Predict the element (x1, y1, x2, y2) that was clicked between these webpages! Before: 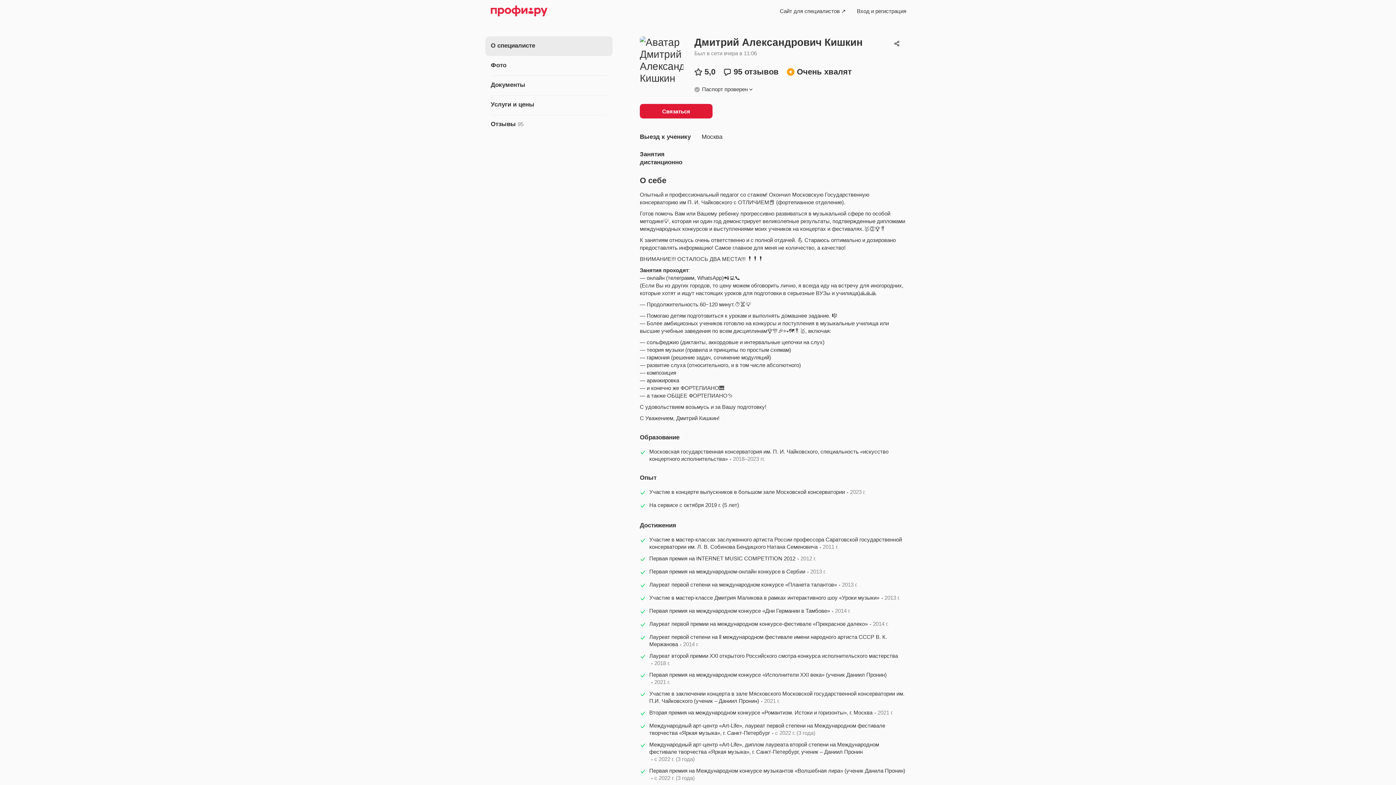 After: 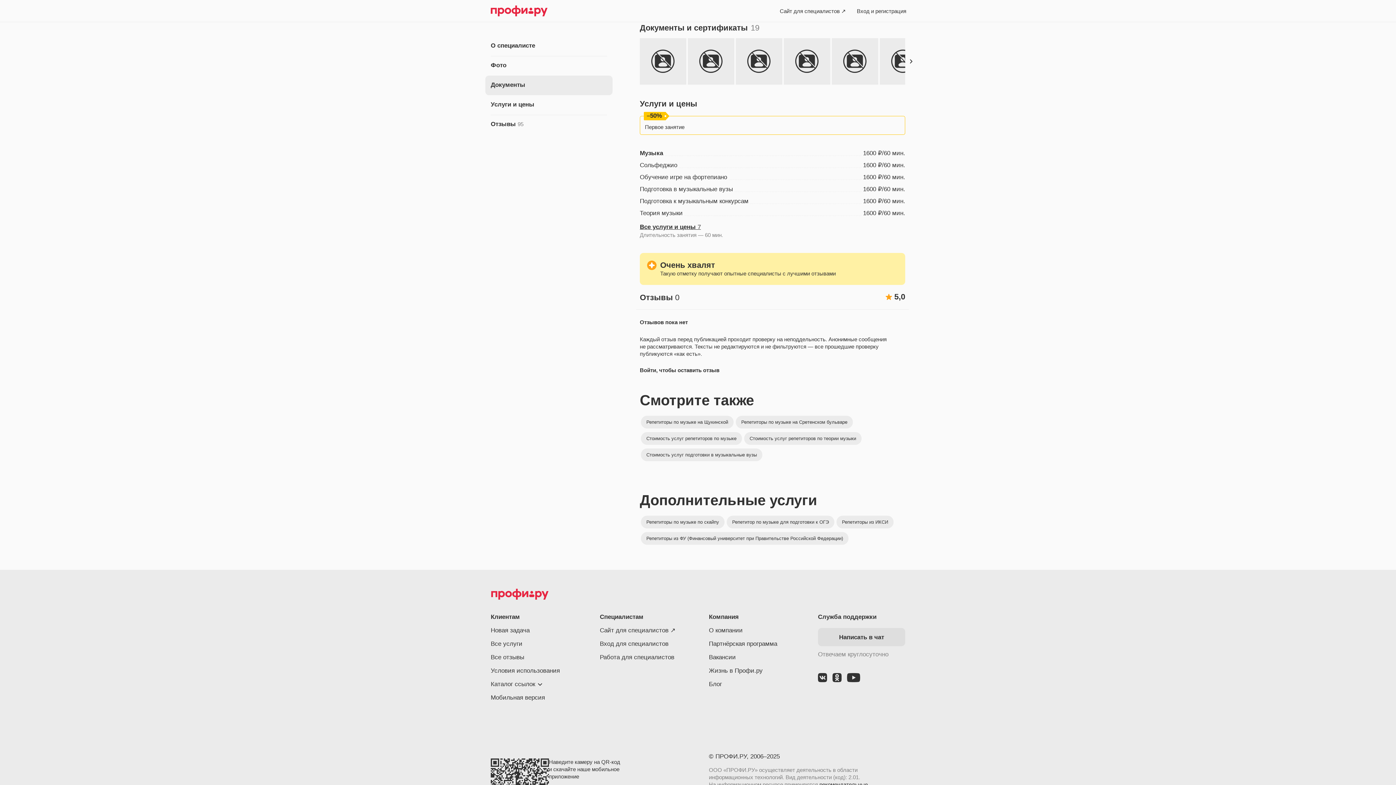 Action: bbox: (485, 75, 612, 95) label: Документы